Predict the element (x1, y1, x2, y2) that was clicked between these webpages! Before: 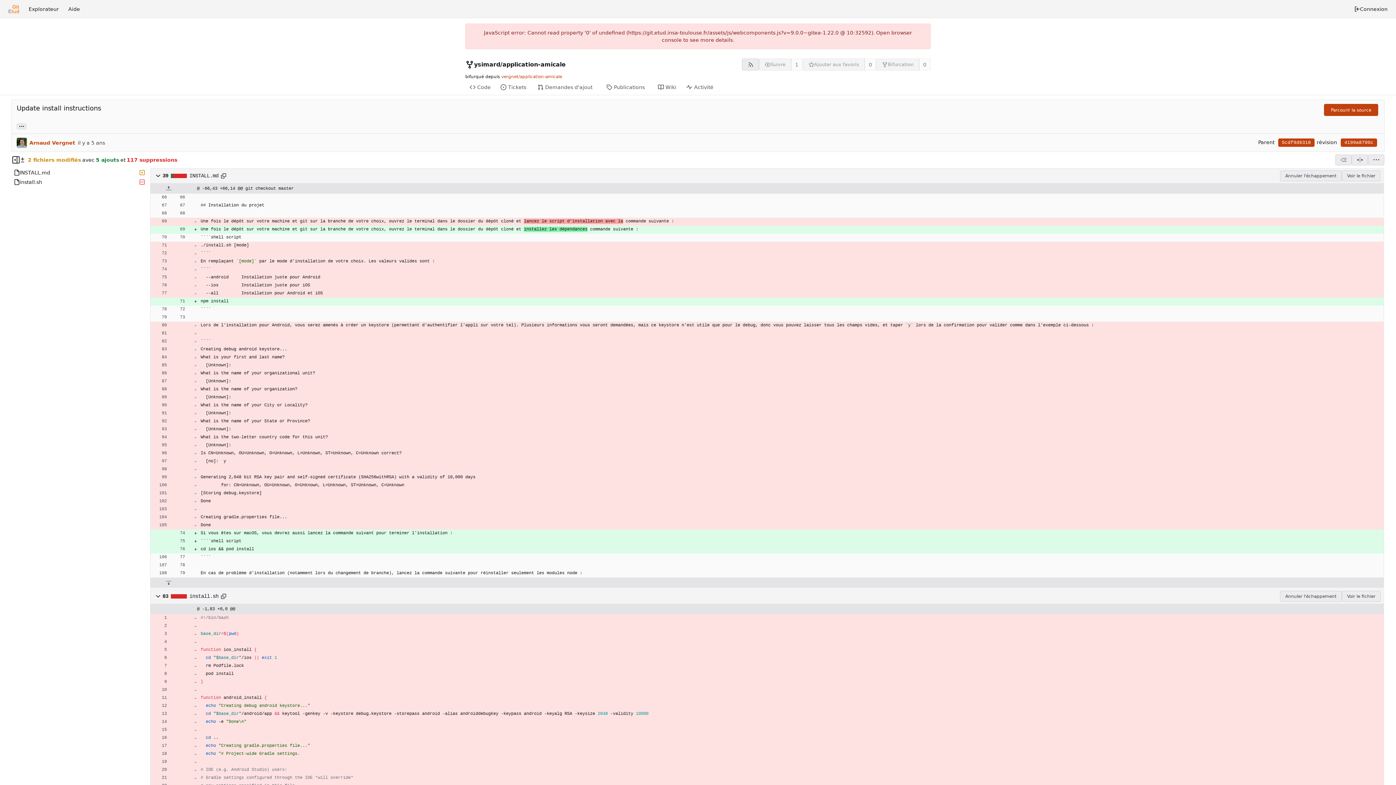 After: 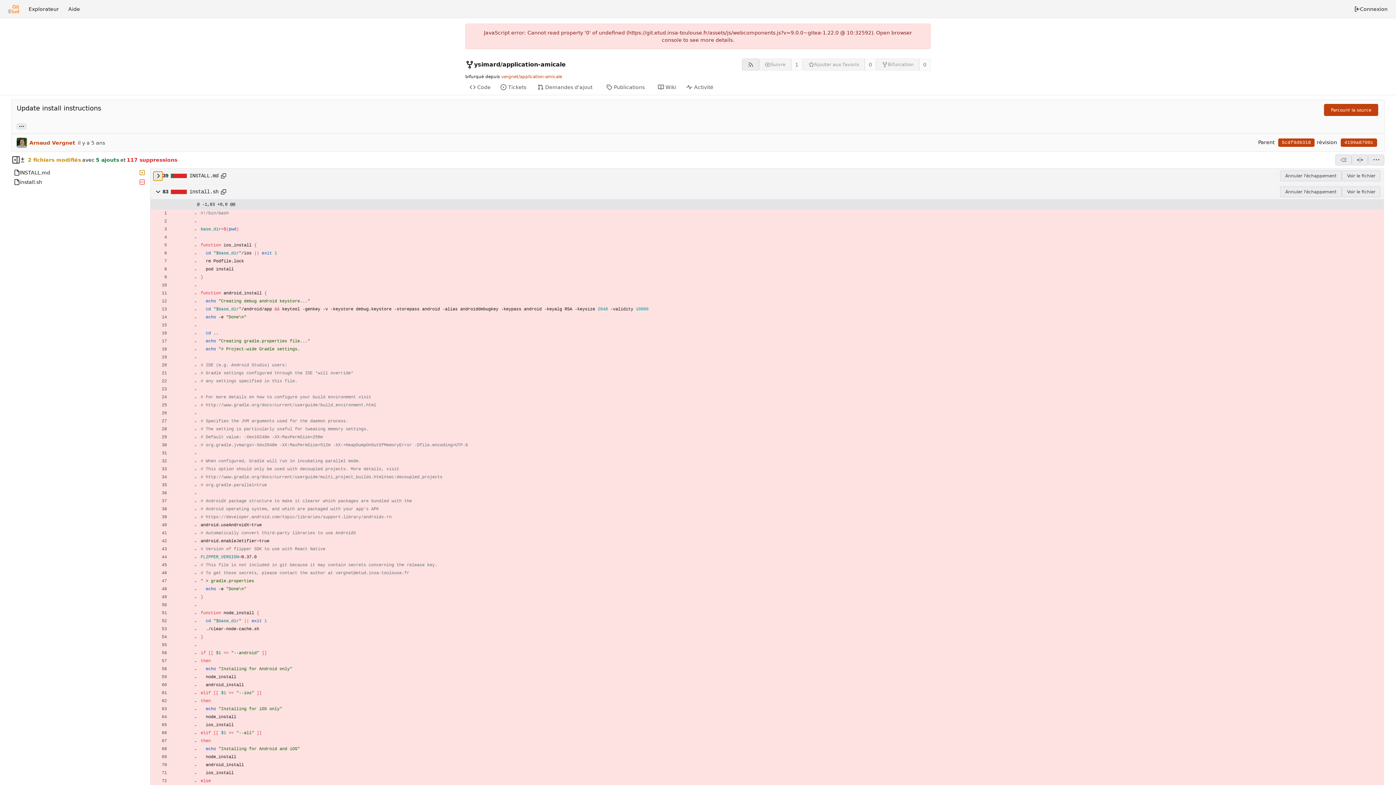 Action: bbox: (153, 171, 162, 180)